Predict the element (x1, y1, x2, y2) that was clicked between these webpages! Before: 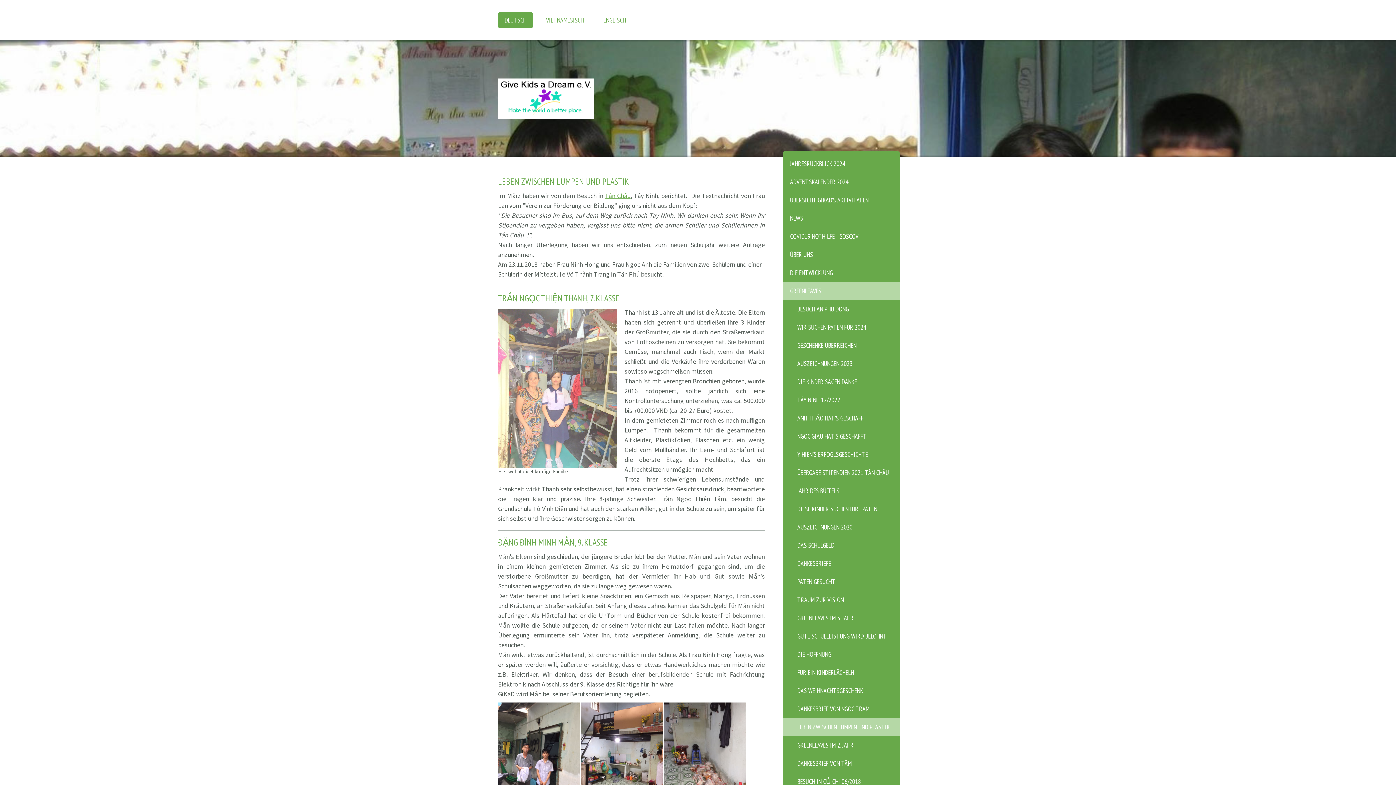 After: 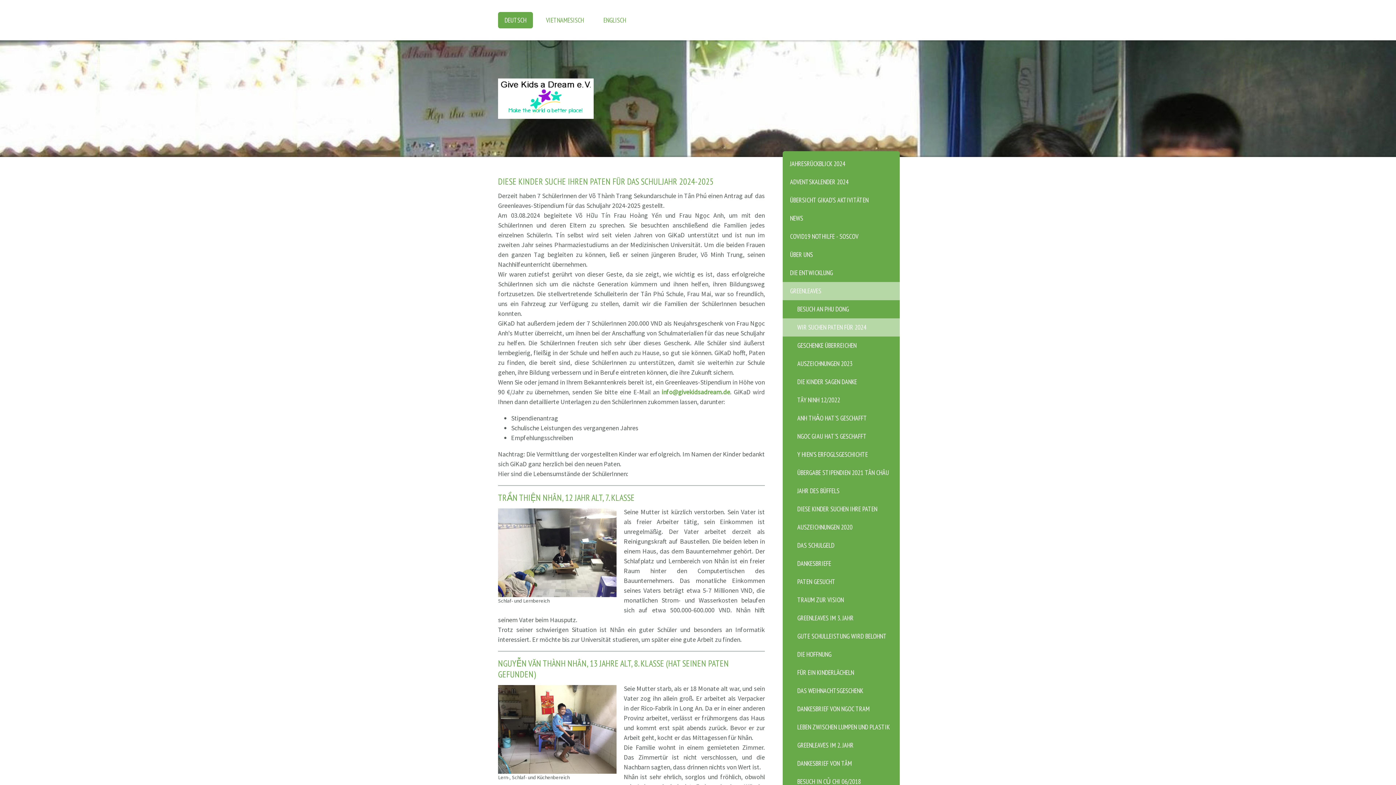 Action: label: WIR SUCHEN PATEN FÜR 2024 bbox: (782, 318, 900, 336)